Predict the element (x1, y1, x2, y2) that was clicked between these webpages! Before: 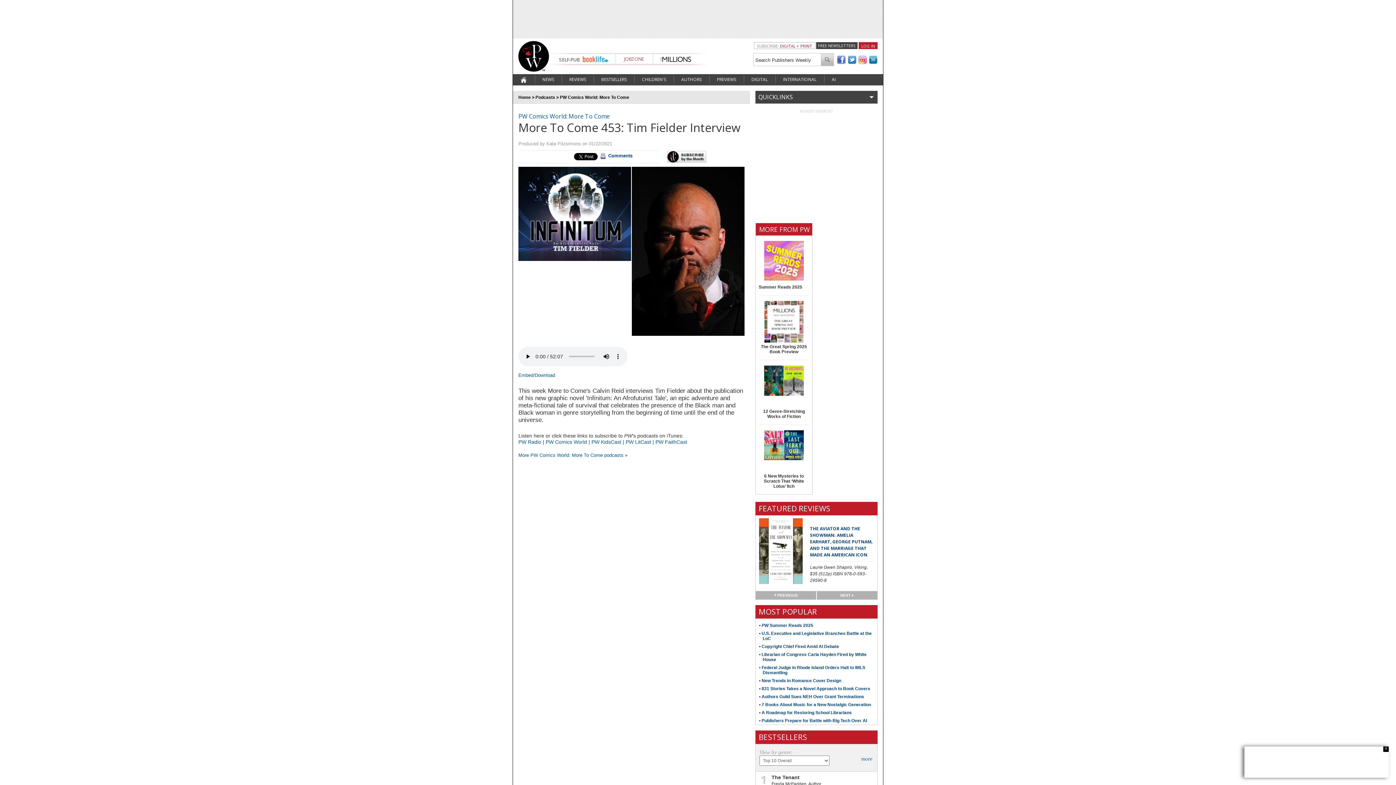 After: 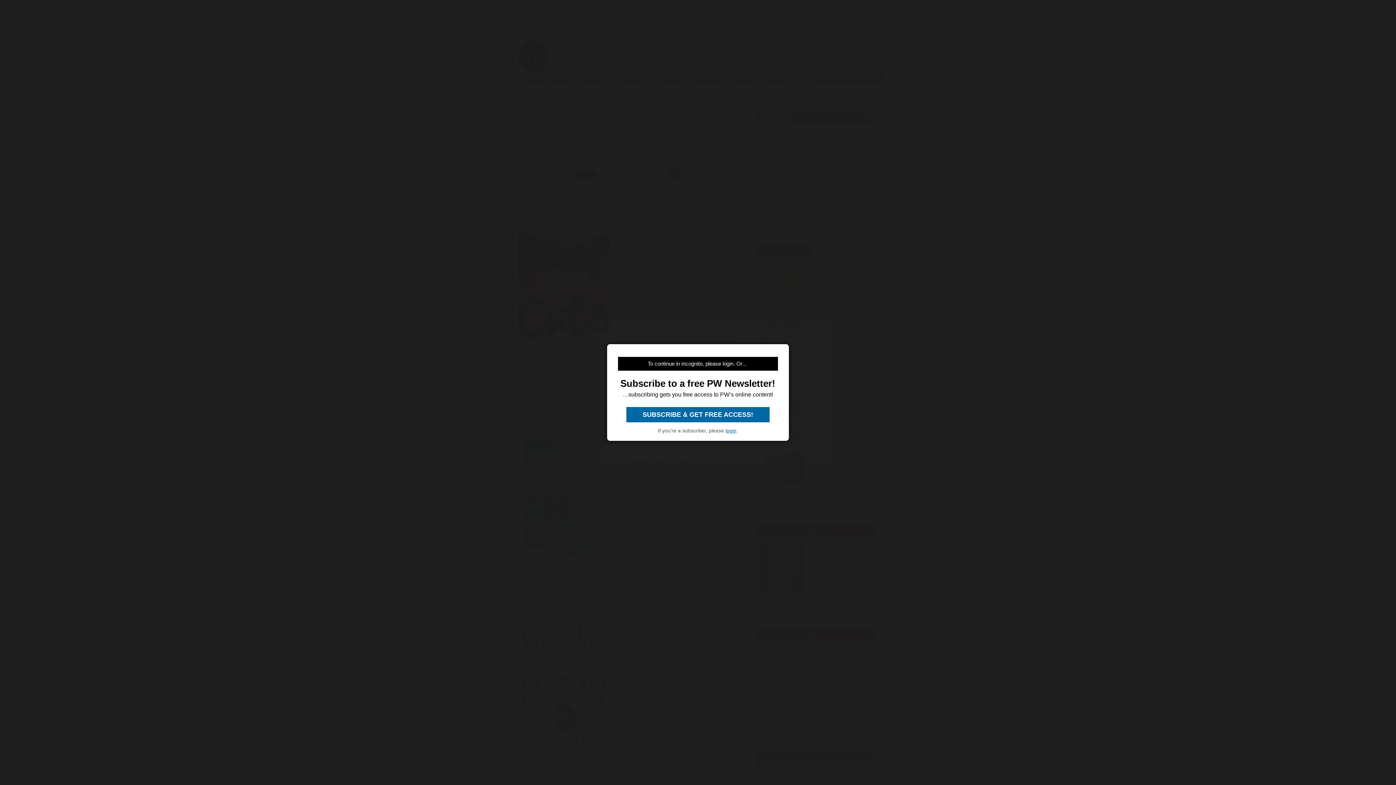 Action: bbox: (761, 702, 871, 707) label: 7 Books About Music for a New Nostalgic Generation